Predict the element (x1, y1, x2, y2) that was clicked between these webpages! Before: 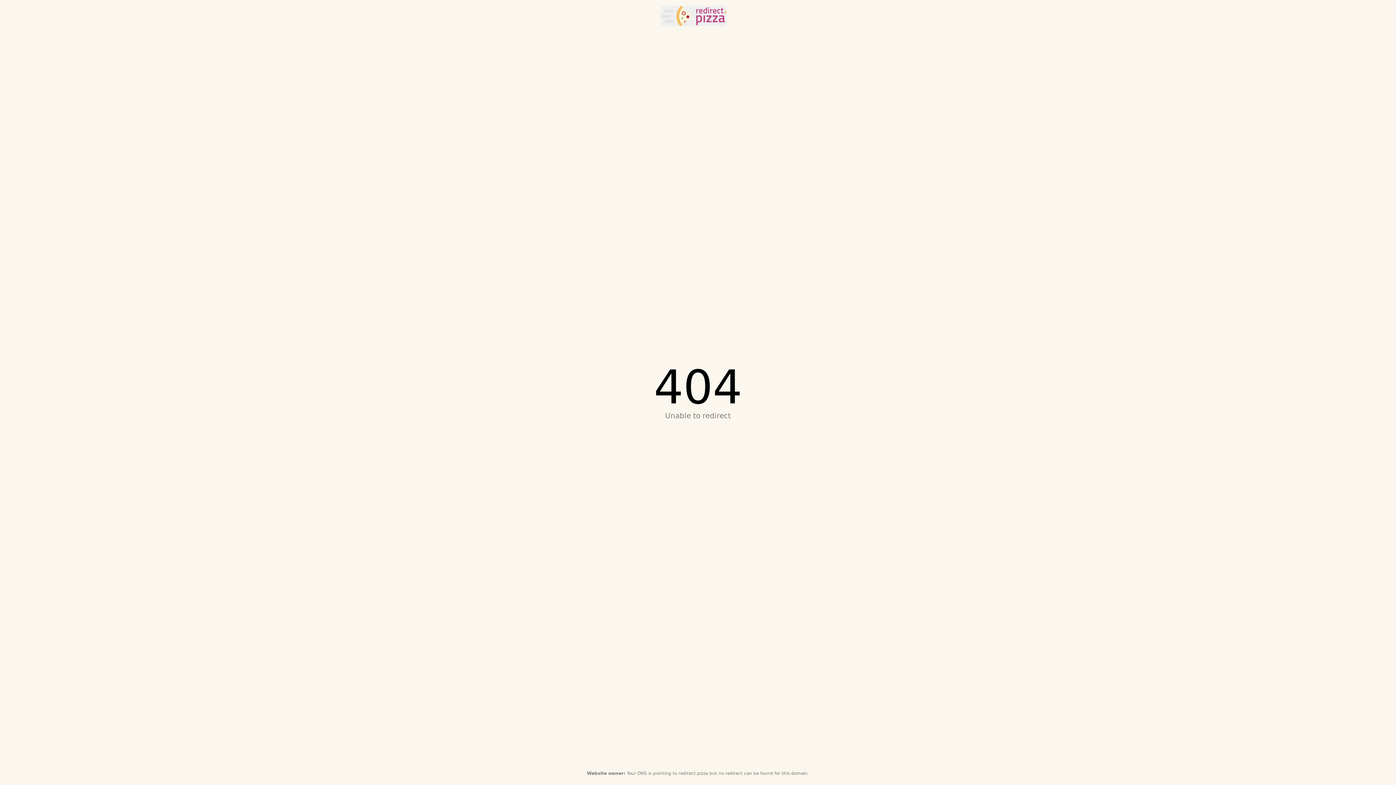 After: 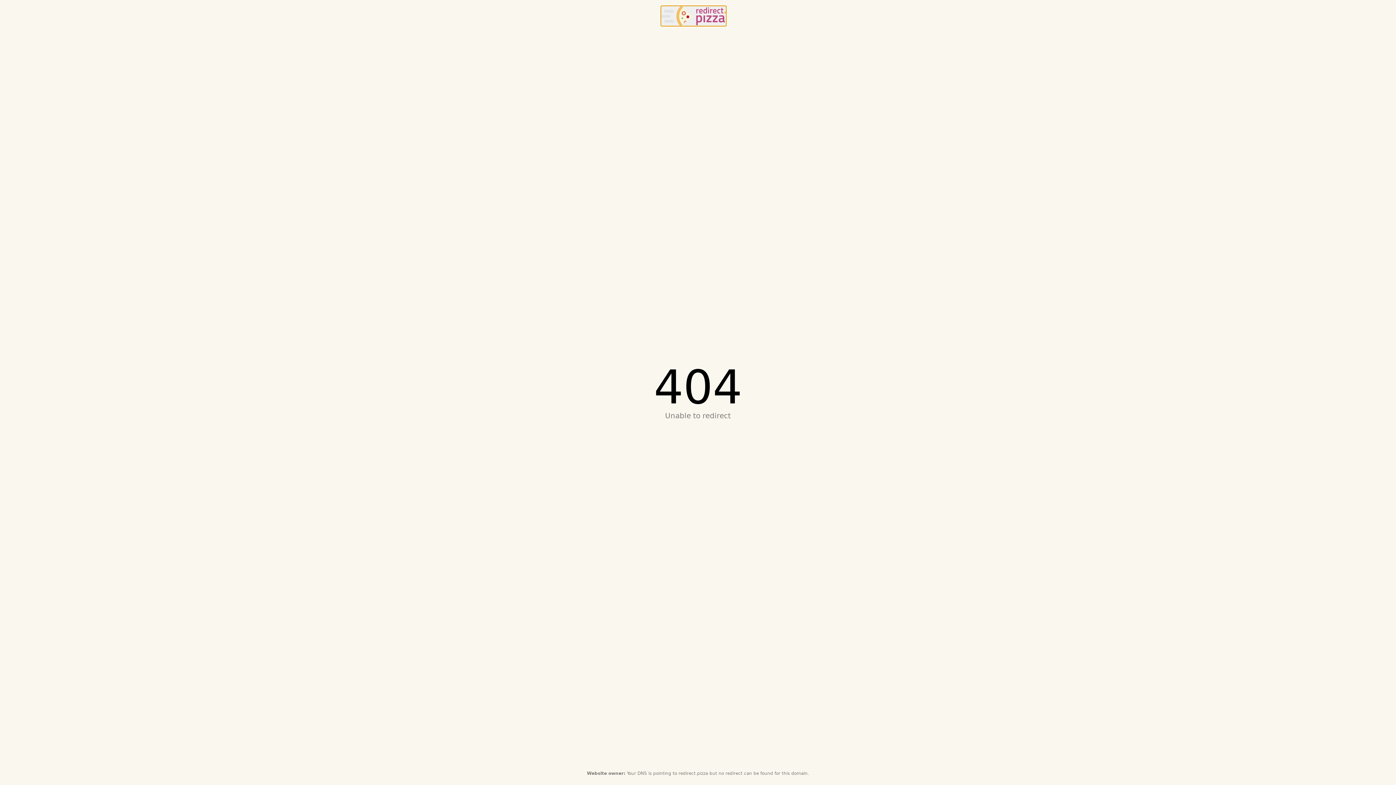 Action: bbox: (661, 5, 726, 26) label: redirect.pizza